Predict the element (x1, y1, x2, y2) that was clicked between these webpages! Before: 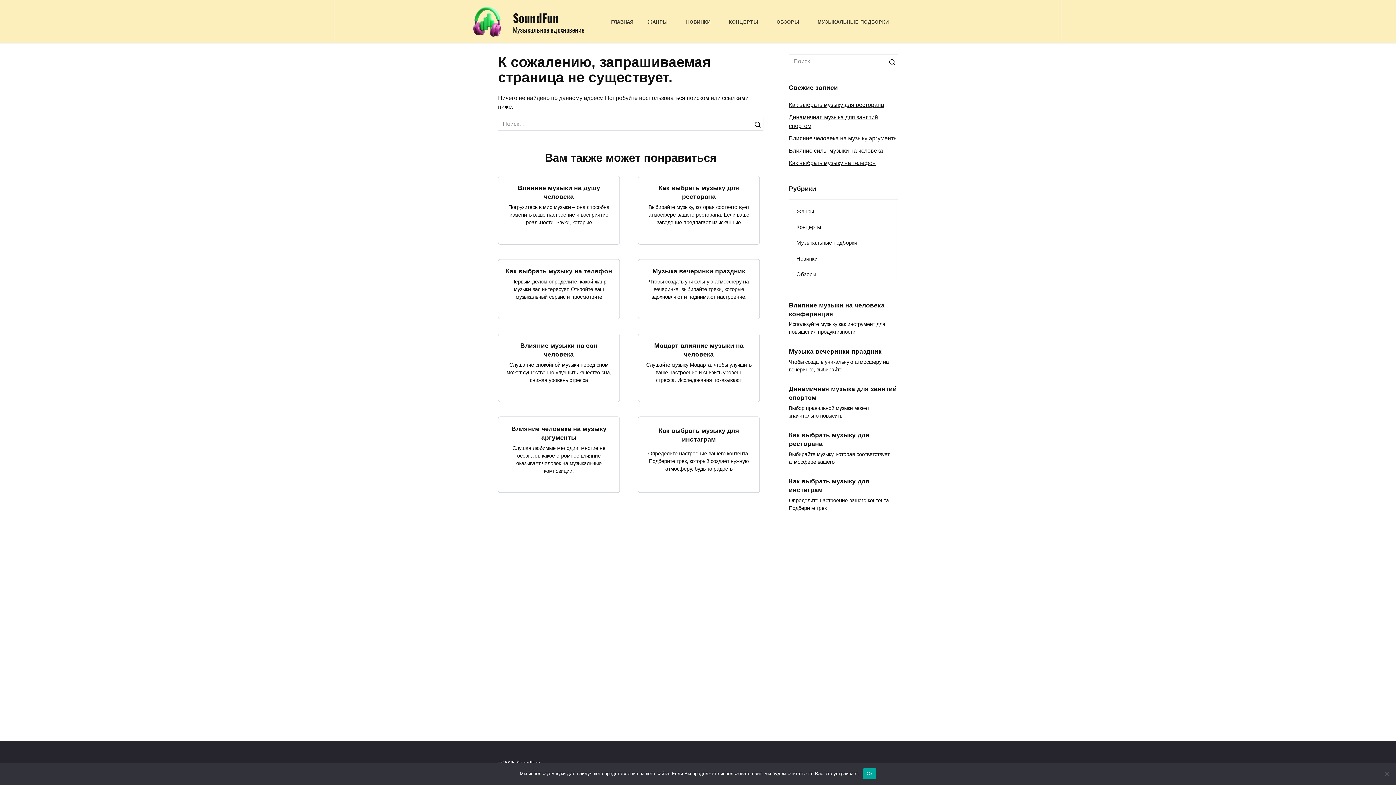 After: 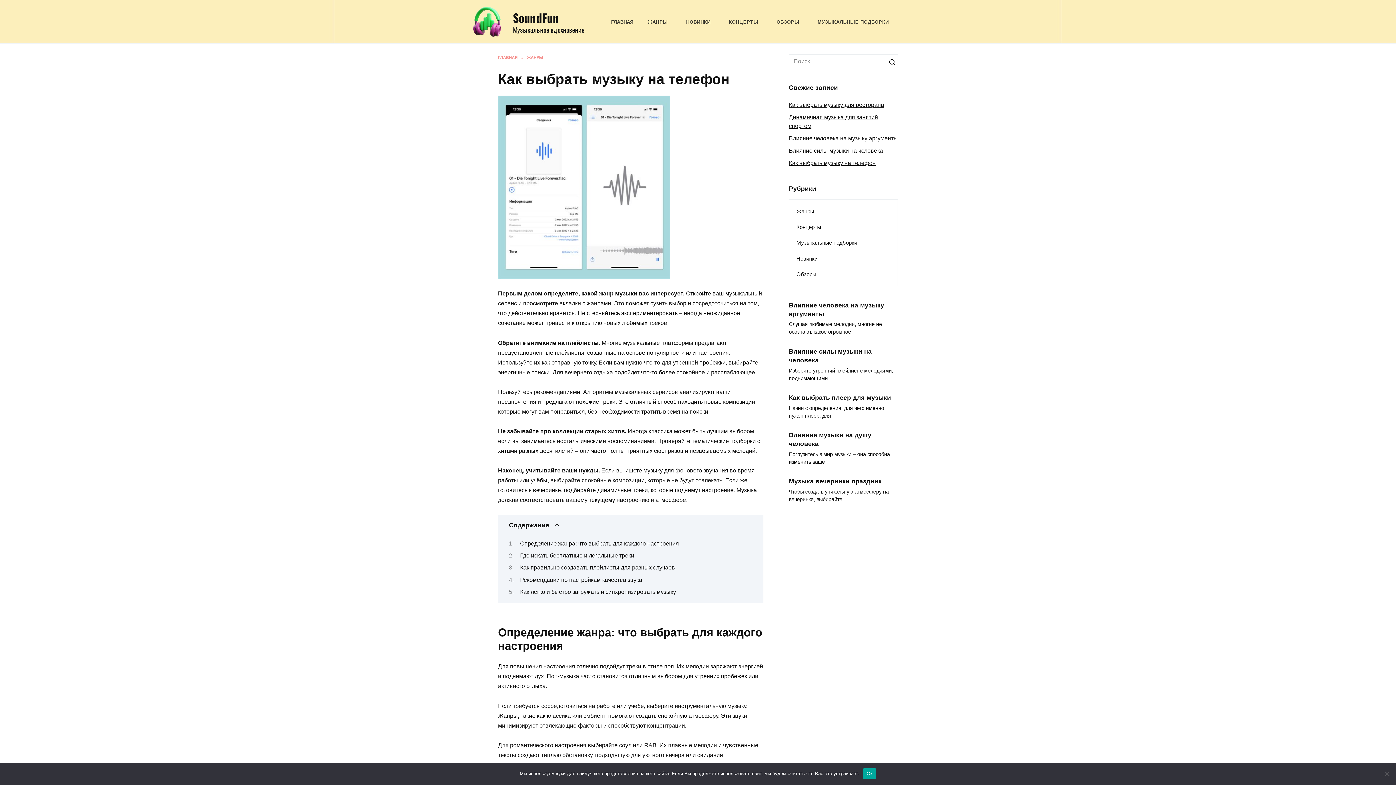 Action: label: Как выбрать музыку на телефон bbox: (789, 159, 876, 166)